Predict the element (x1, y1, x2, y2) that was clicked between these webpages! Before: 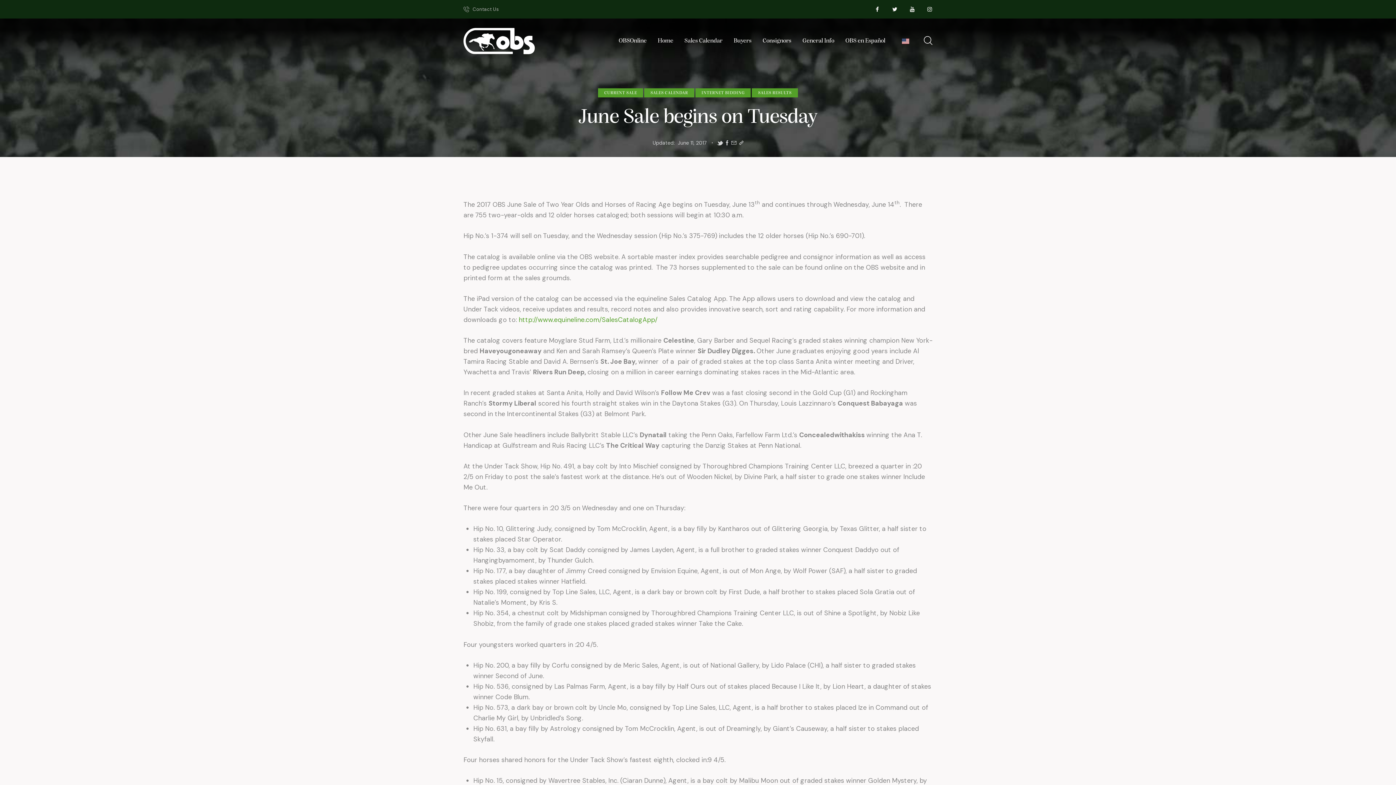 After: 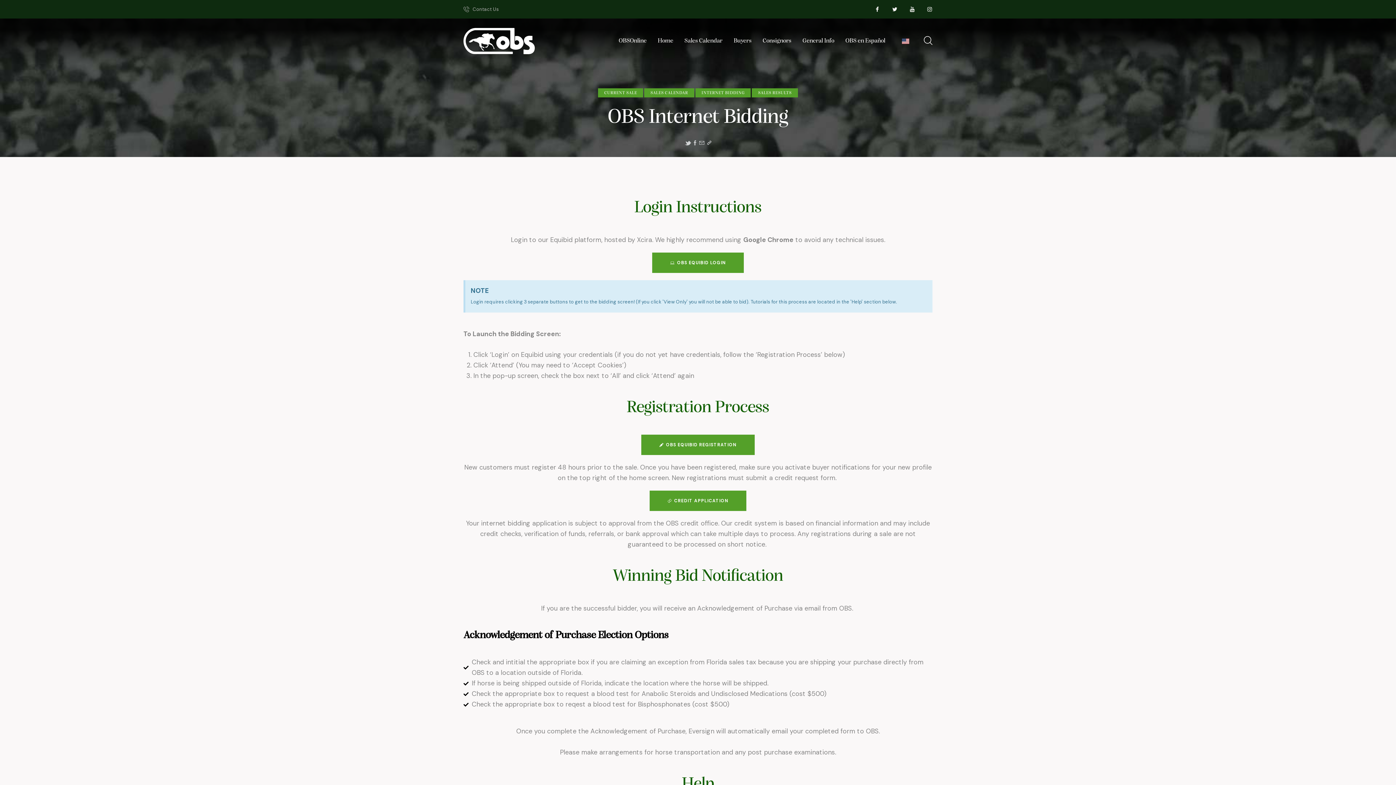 Action: label: INTERNET BIDDING bbox: (695, 88, 751, 97)